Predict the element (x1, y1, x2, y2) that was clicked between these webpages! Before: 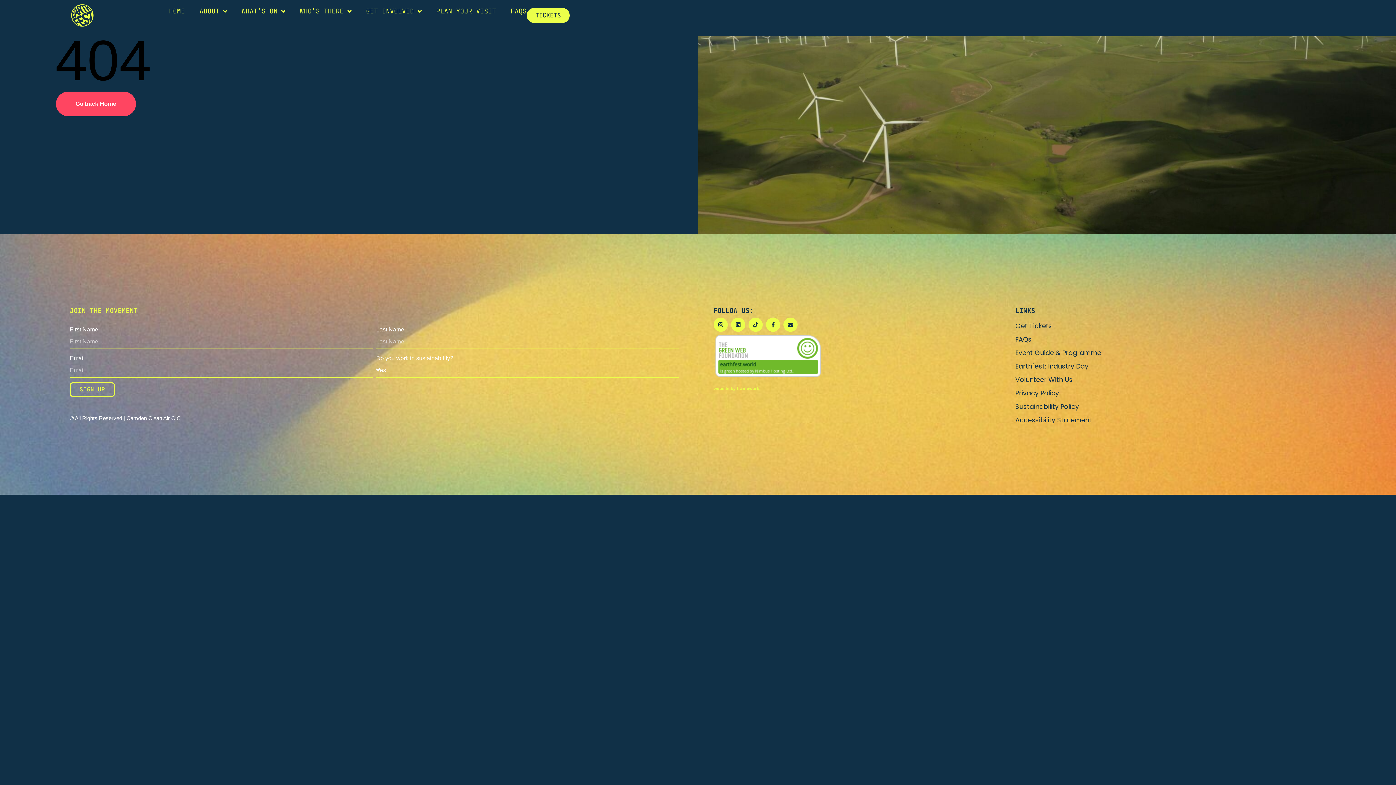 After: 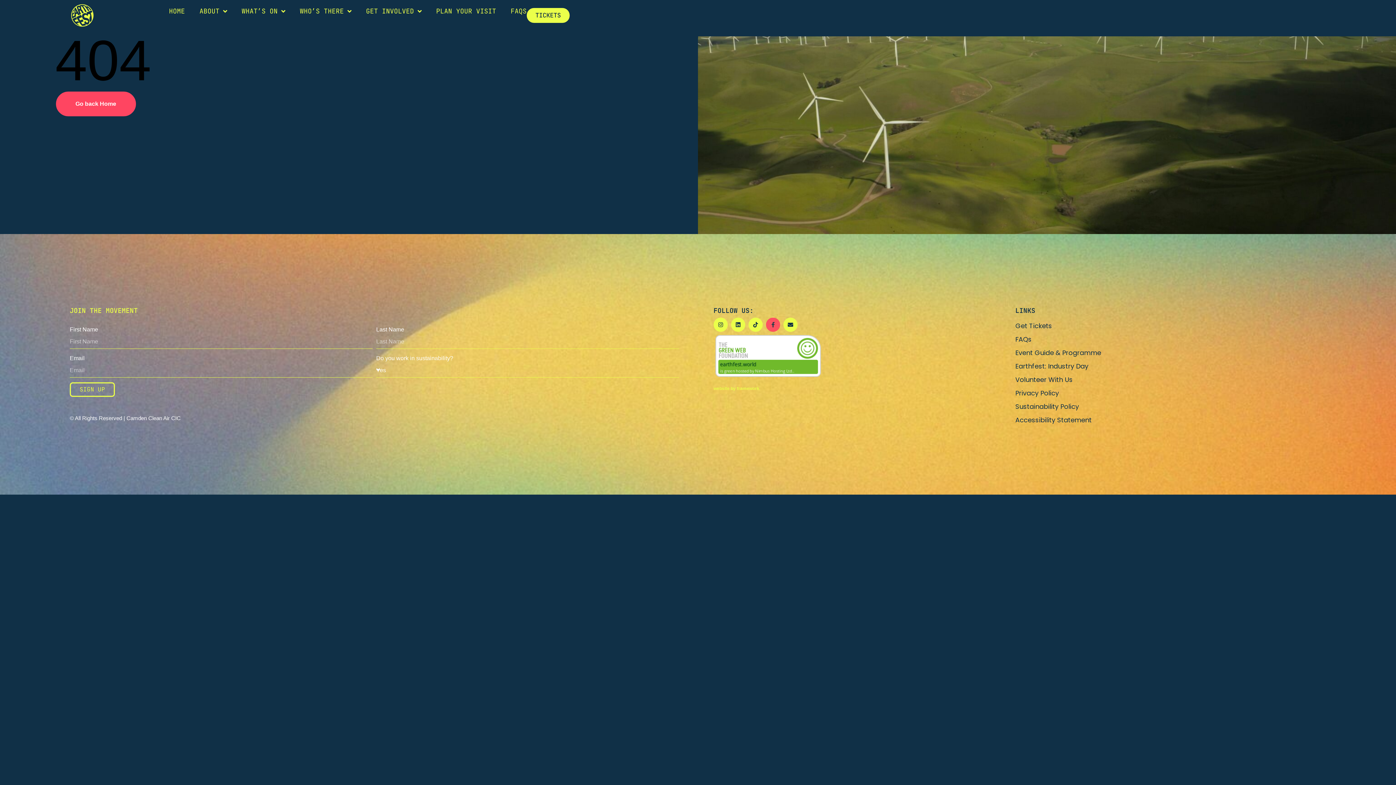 Action: label: Facebook-f bbox: (766, 317, 780, 332)